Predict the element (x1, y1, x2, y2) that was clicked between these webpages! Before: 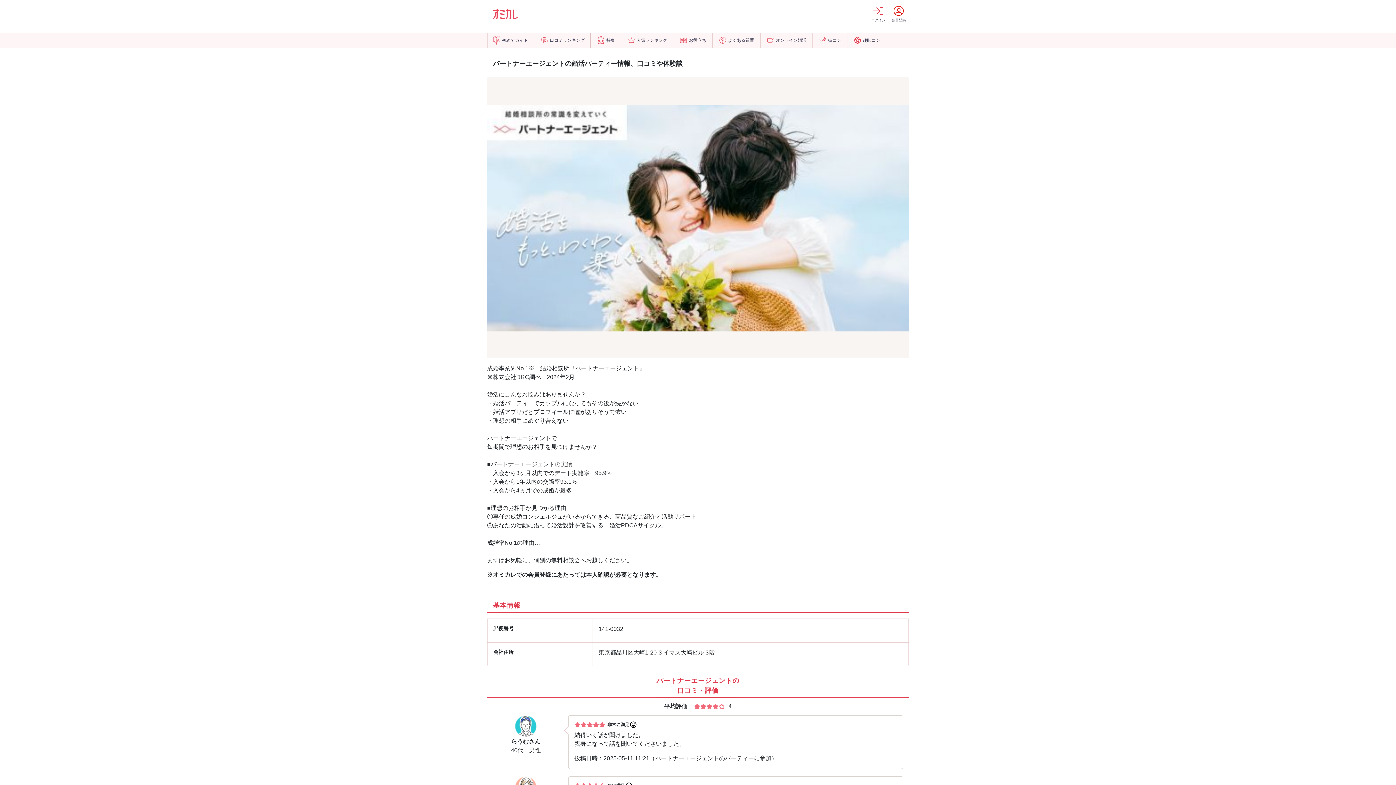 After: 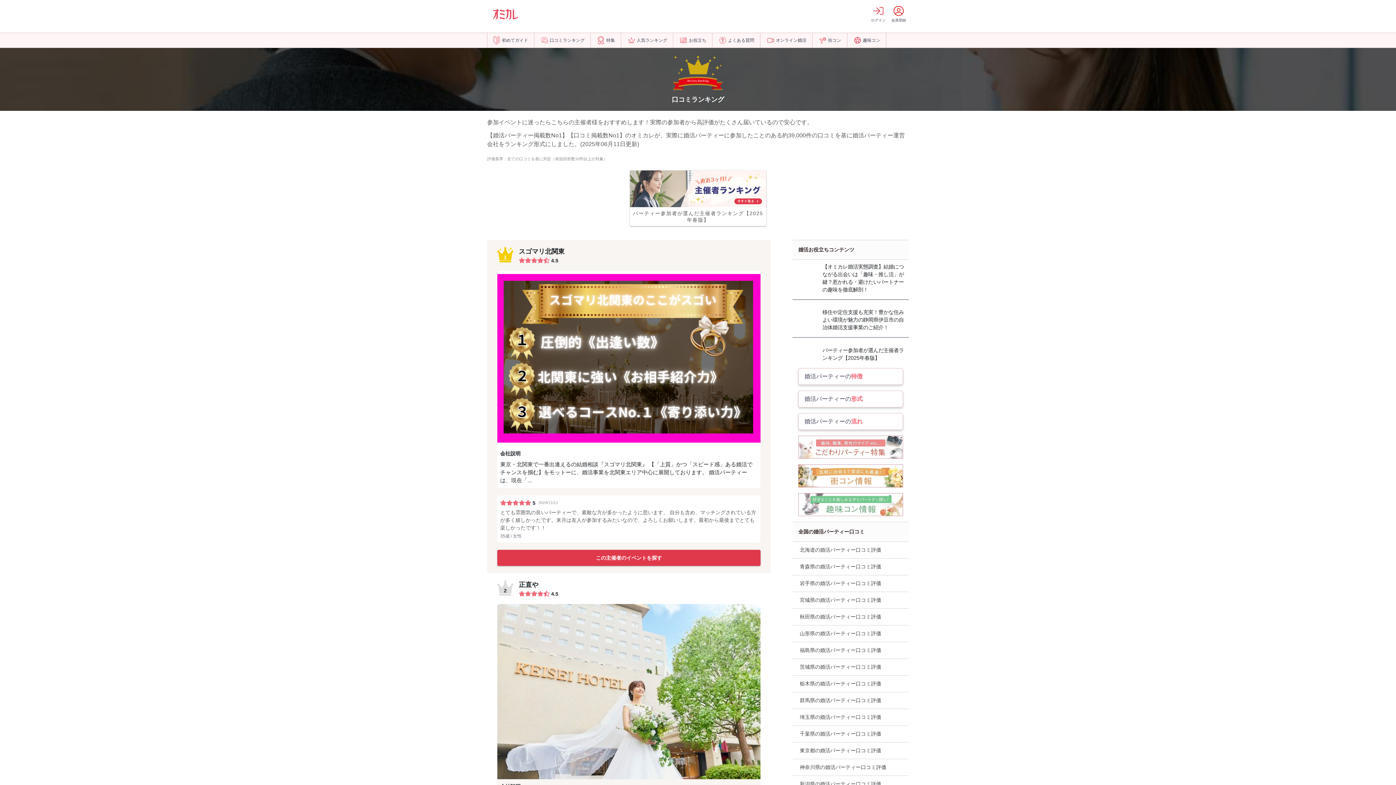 Action: label: 口コミランキング bbox: (535, 33, 590, 47)